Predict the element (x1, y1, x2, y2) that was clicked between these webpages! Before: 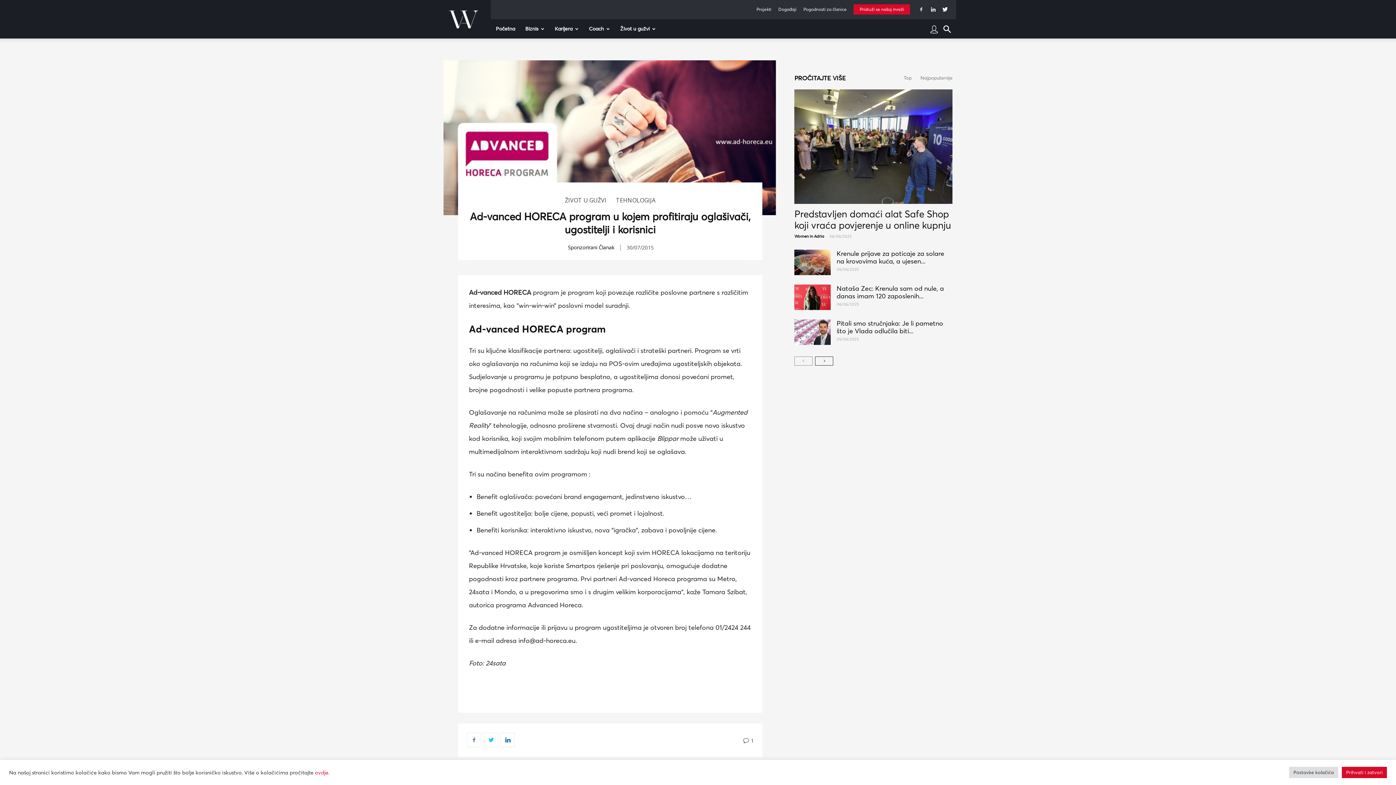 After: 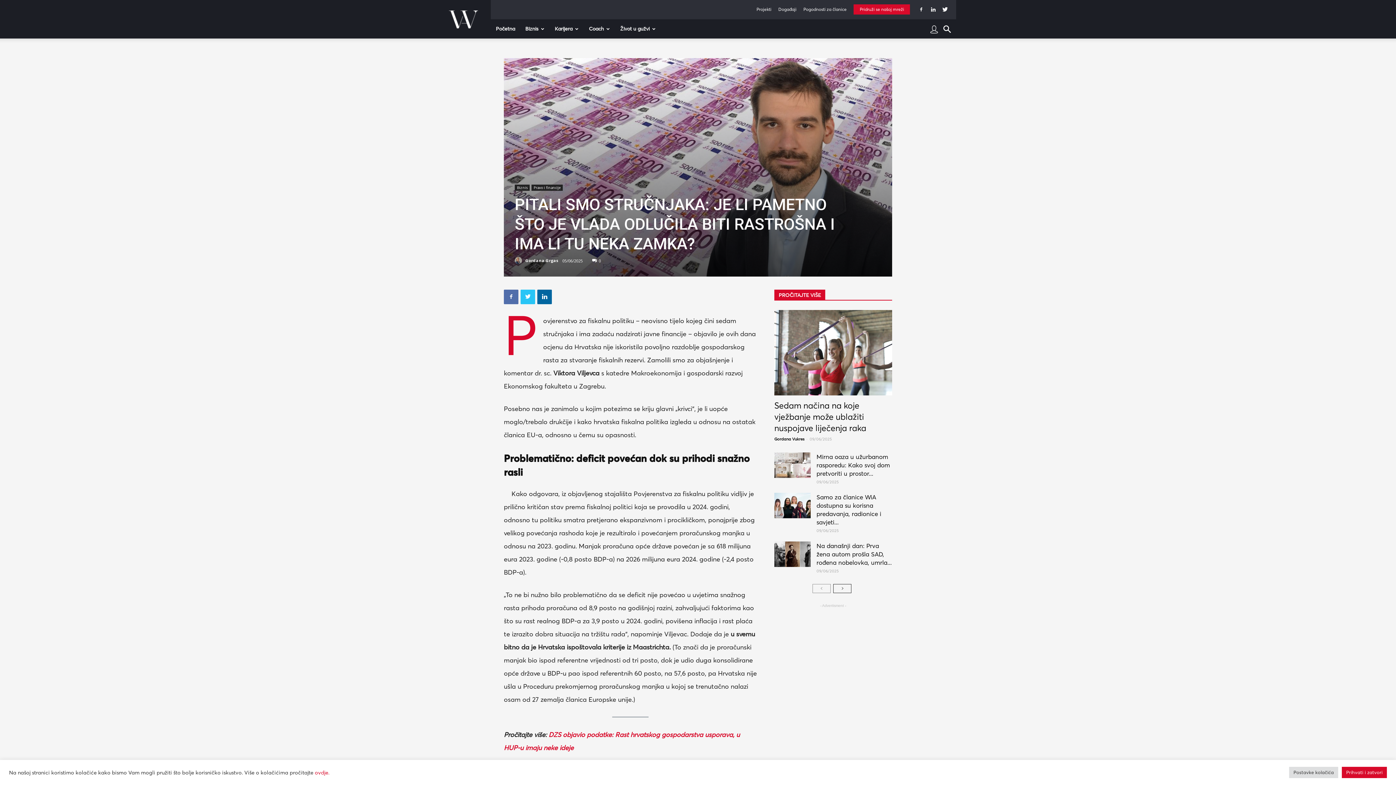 Action: bbox: (836, 319, 943, 335) label: Pitali smo stručnjaka: Je li pametno što je Vlada odlučila biti...